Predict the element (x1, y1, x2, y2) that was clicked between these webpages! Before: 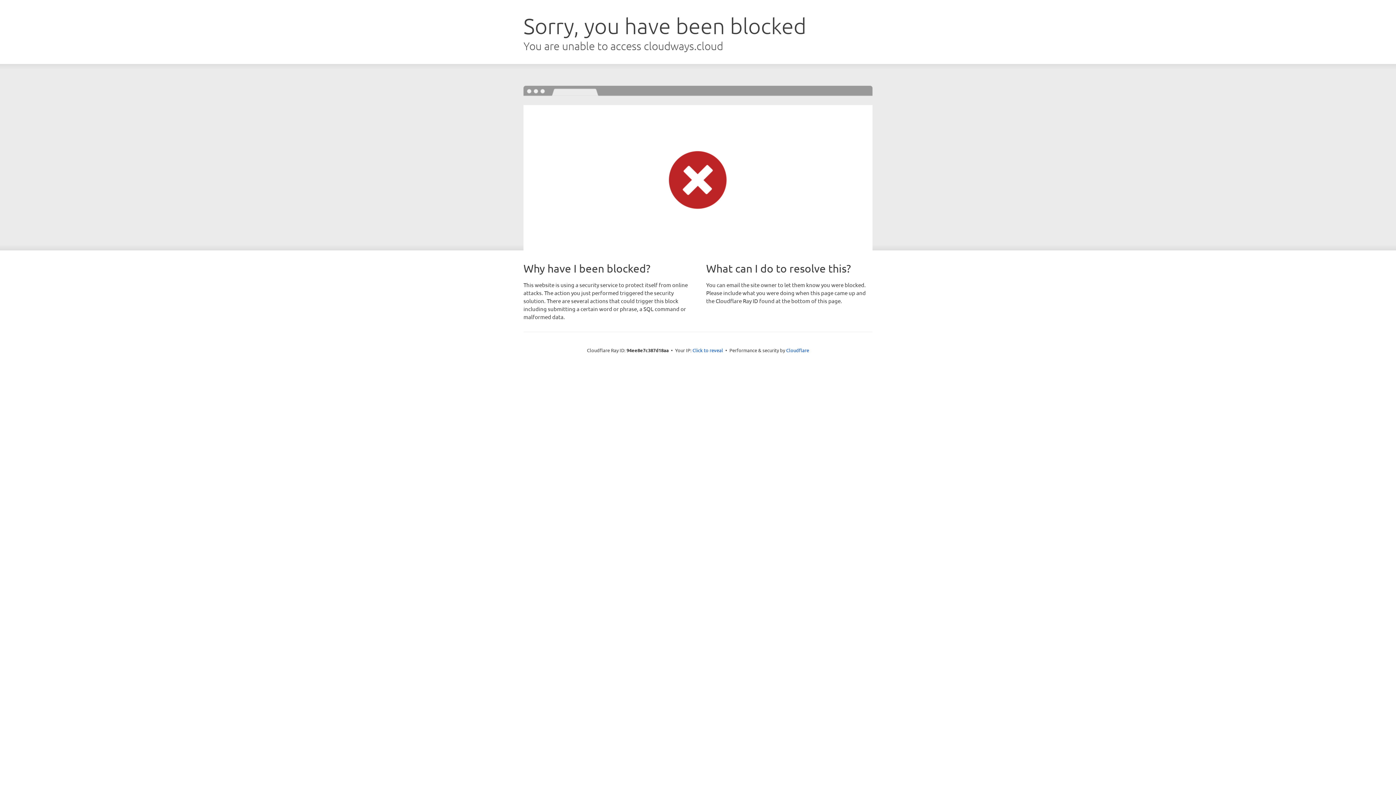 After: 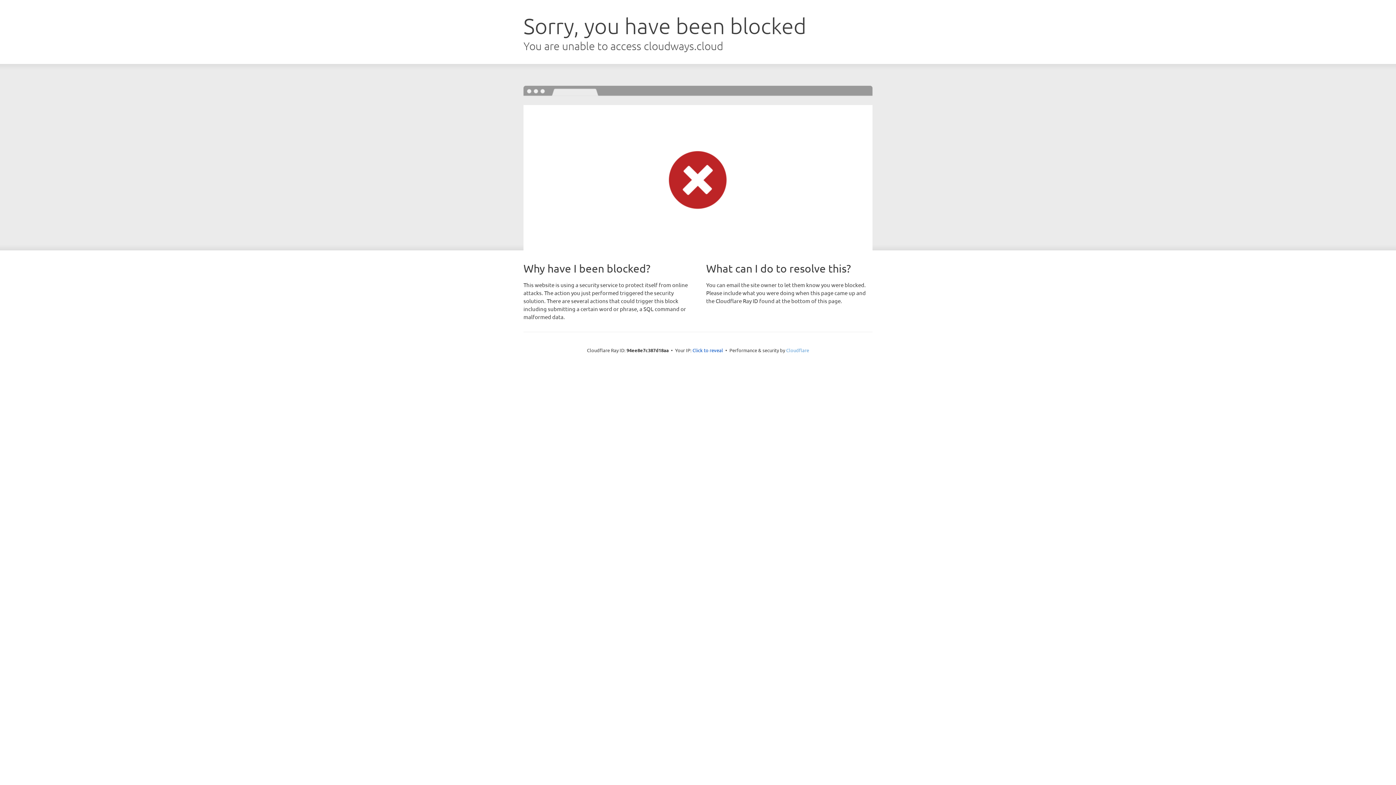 Action: bbox: (786, 347, 809, 353) label: Cloudflare